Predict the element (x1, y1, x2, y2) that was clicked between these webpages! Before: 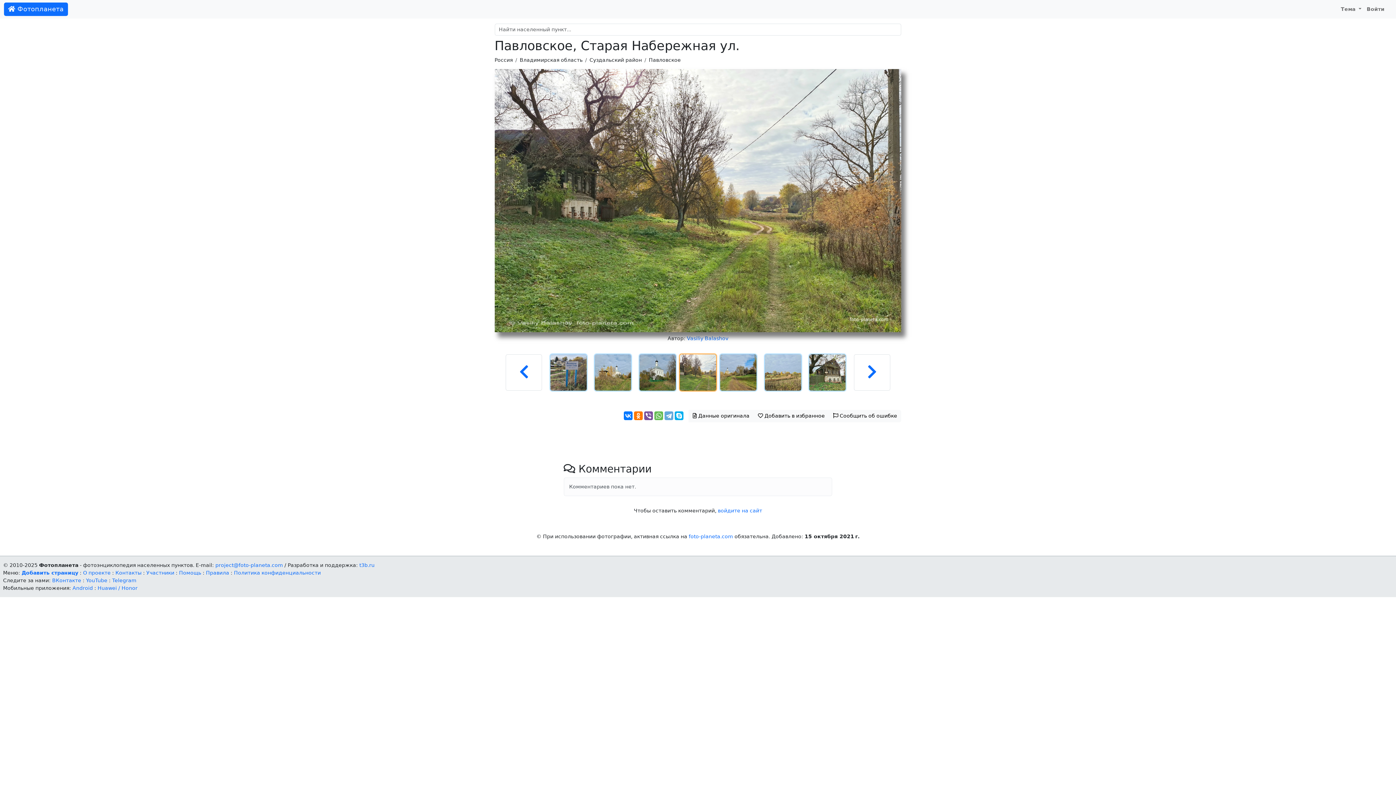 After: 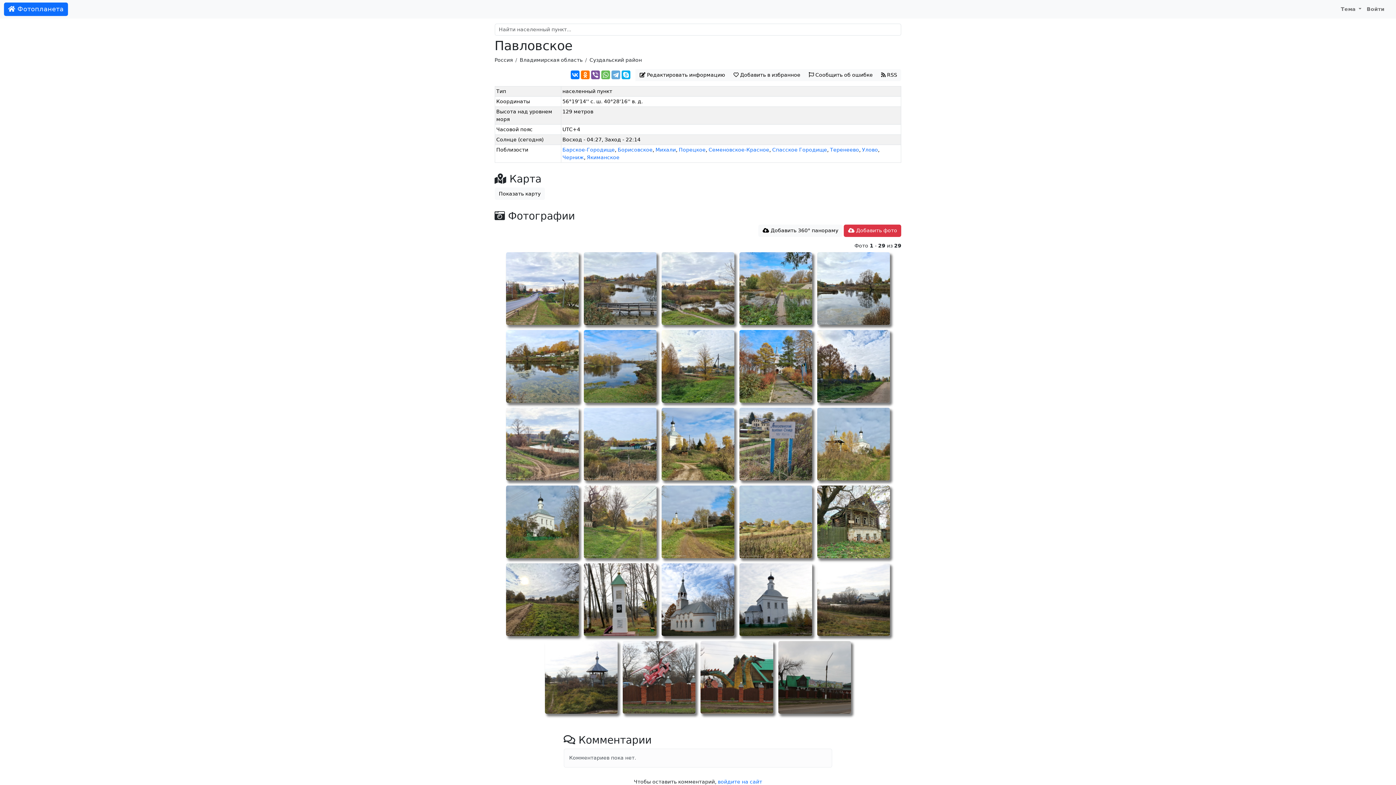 Action: bbox: (648, 56, 680, 62) label: Павловское